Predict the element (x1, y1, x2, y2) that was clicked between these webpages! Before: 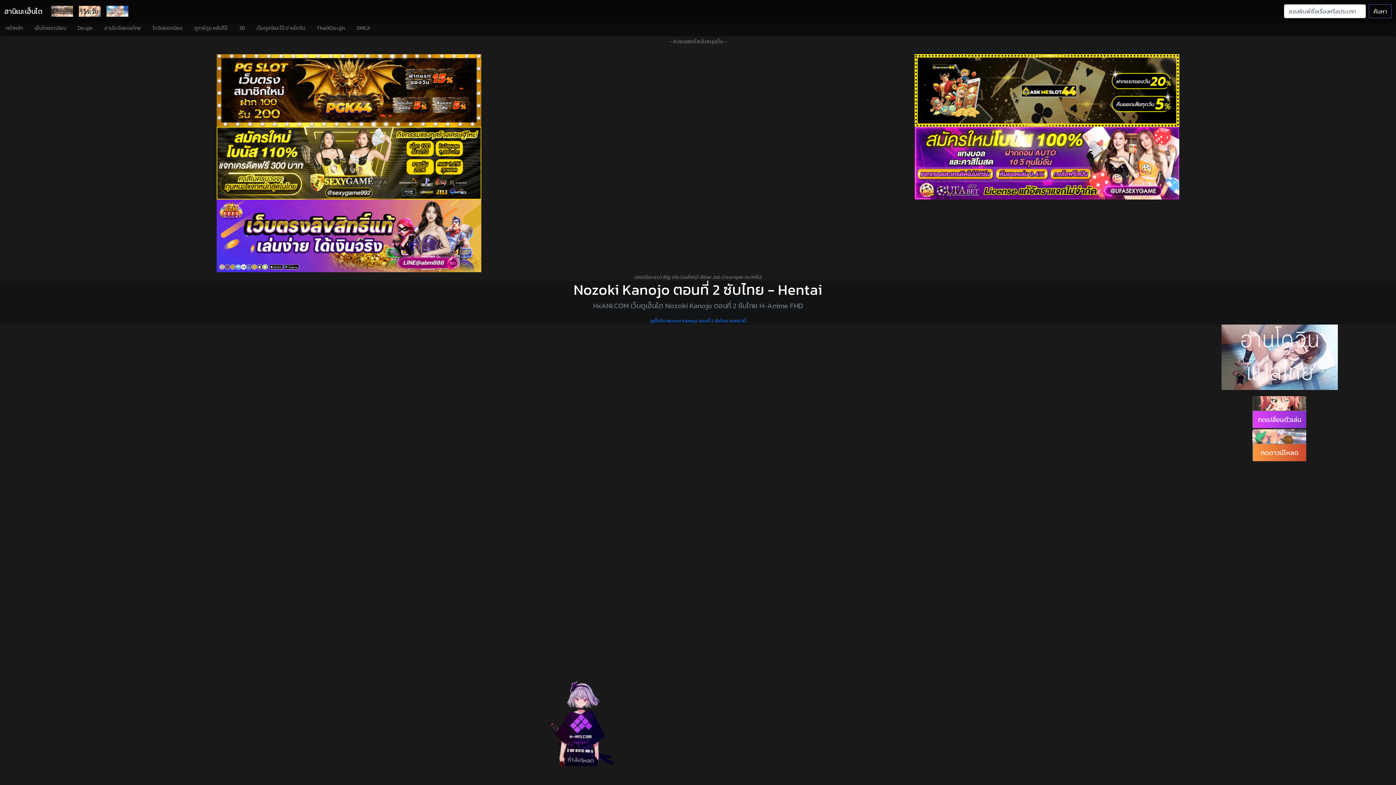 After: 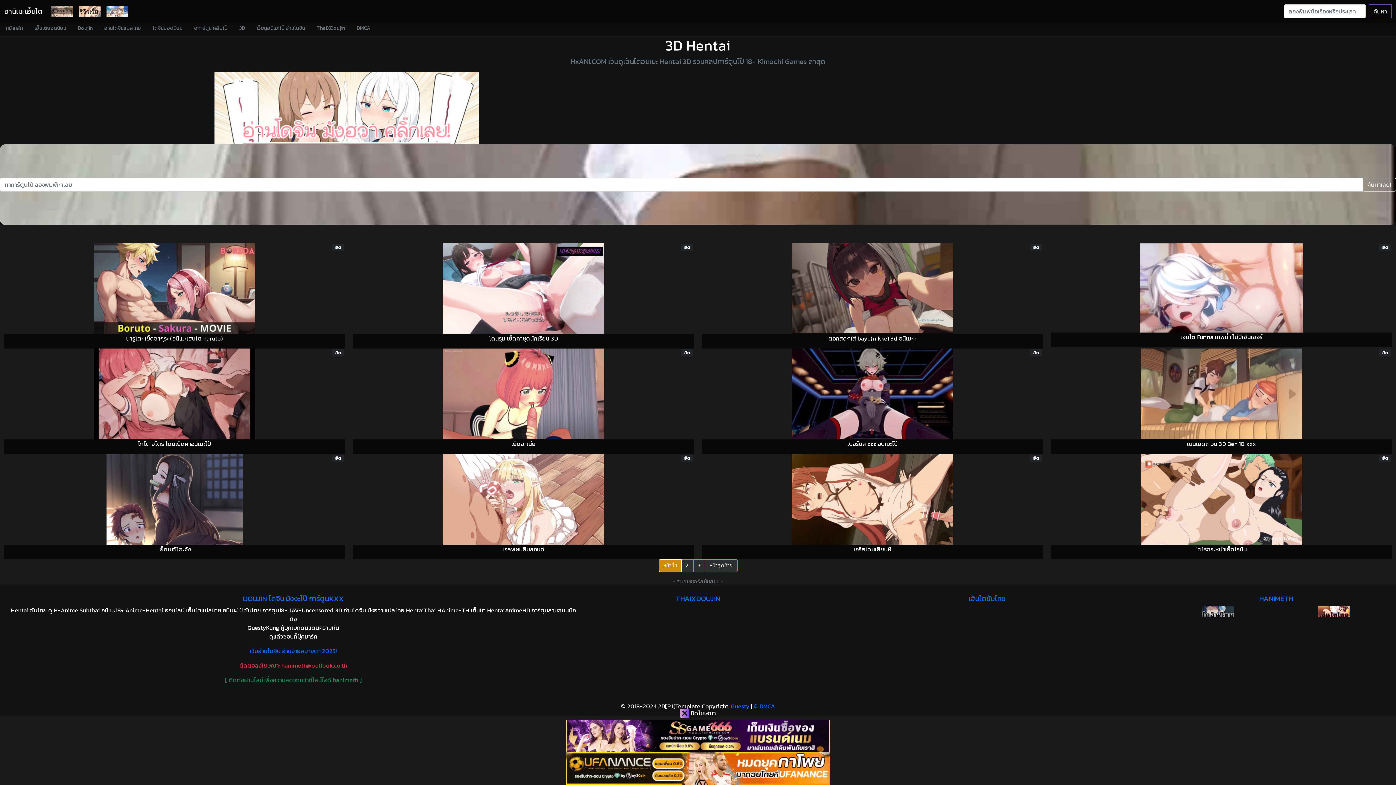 Action: label: 3D bbox: (233, 20, 250, 36)